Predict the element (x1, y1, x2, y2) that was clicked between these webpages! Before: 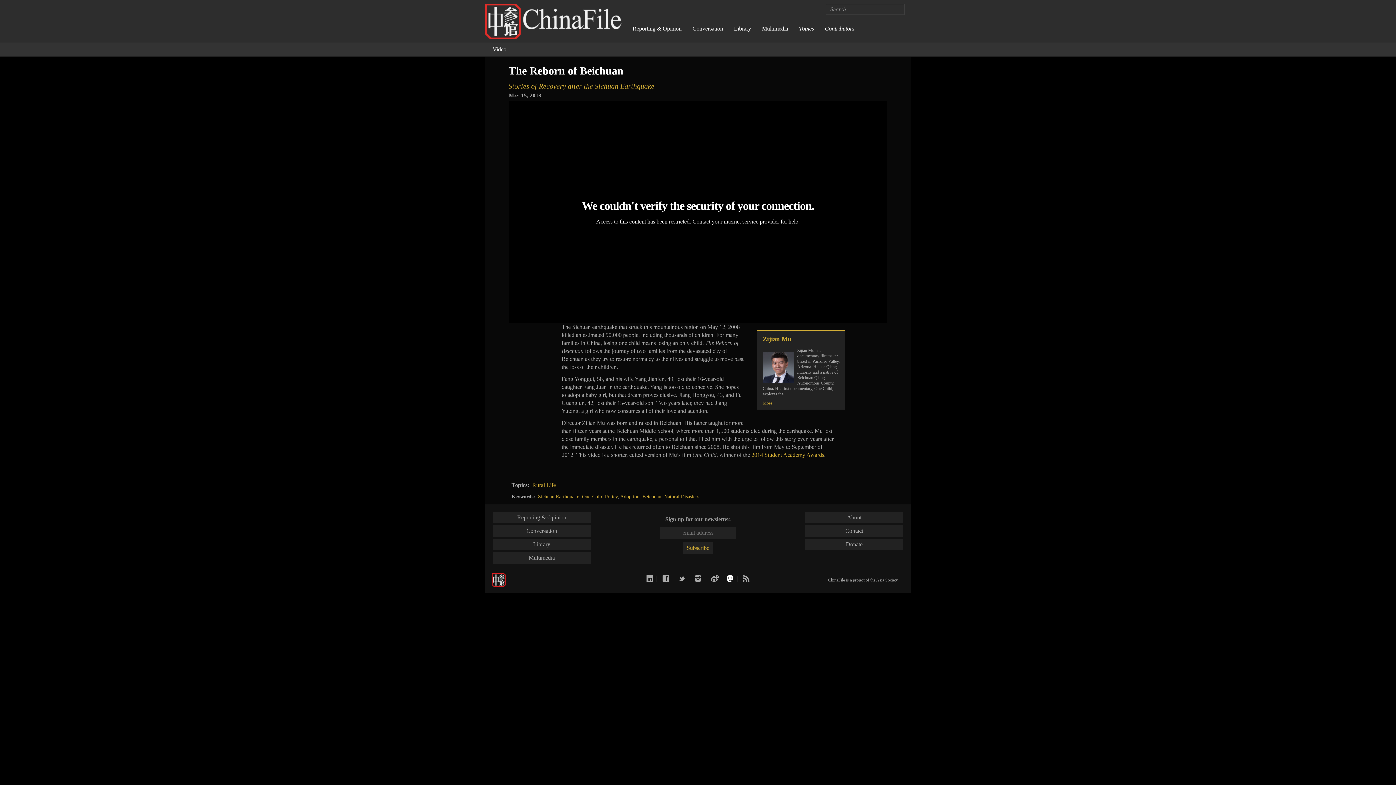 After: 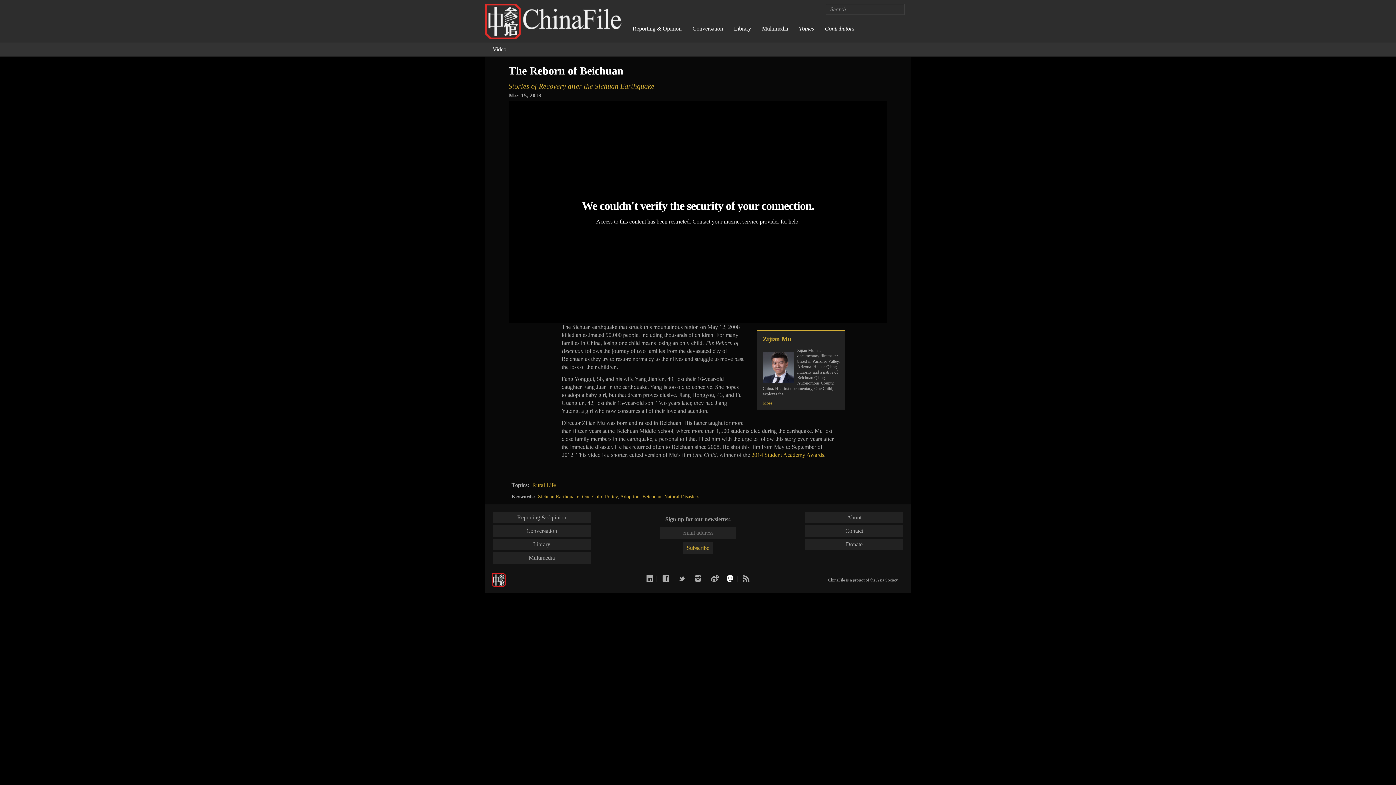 Action: label: Asia Society bbox: (876, 577, 897, 582)